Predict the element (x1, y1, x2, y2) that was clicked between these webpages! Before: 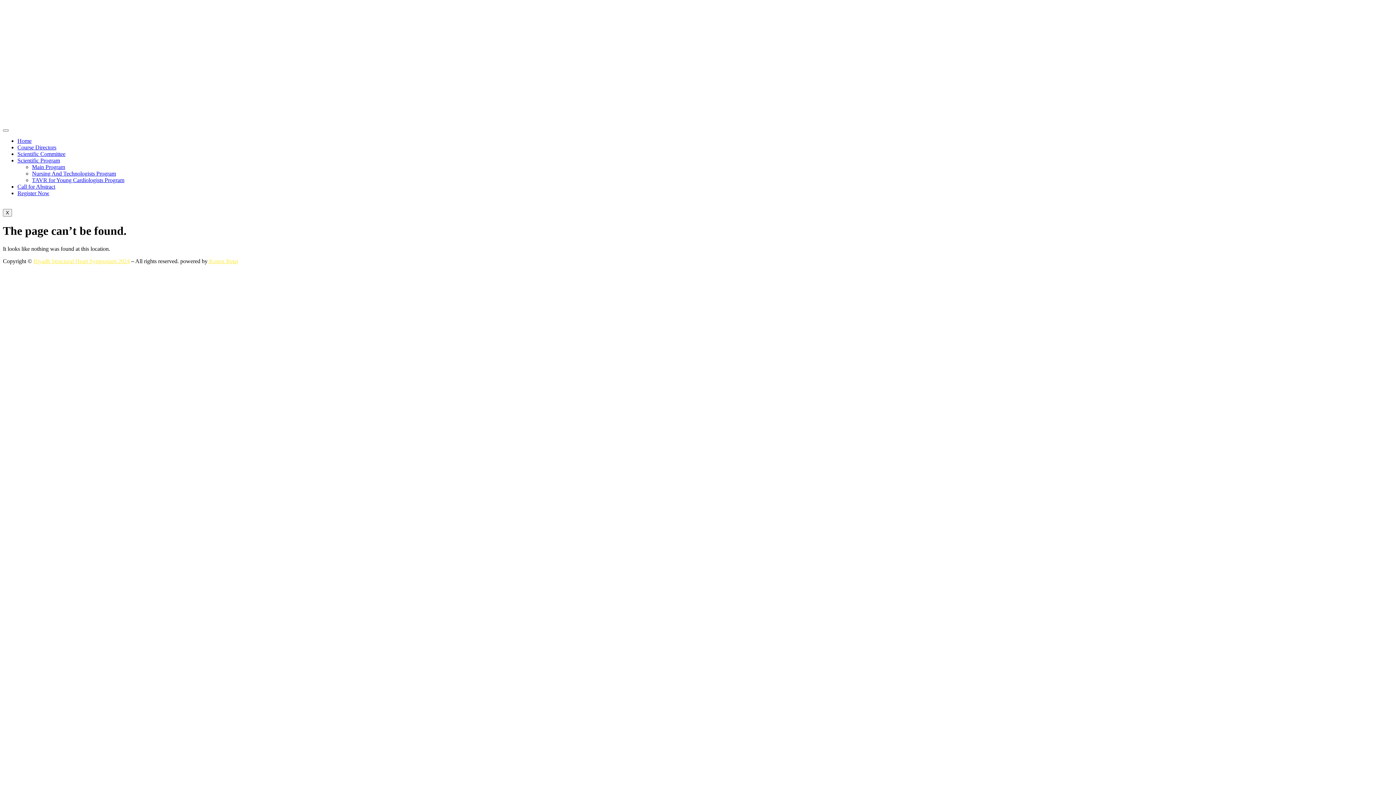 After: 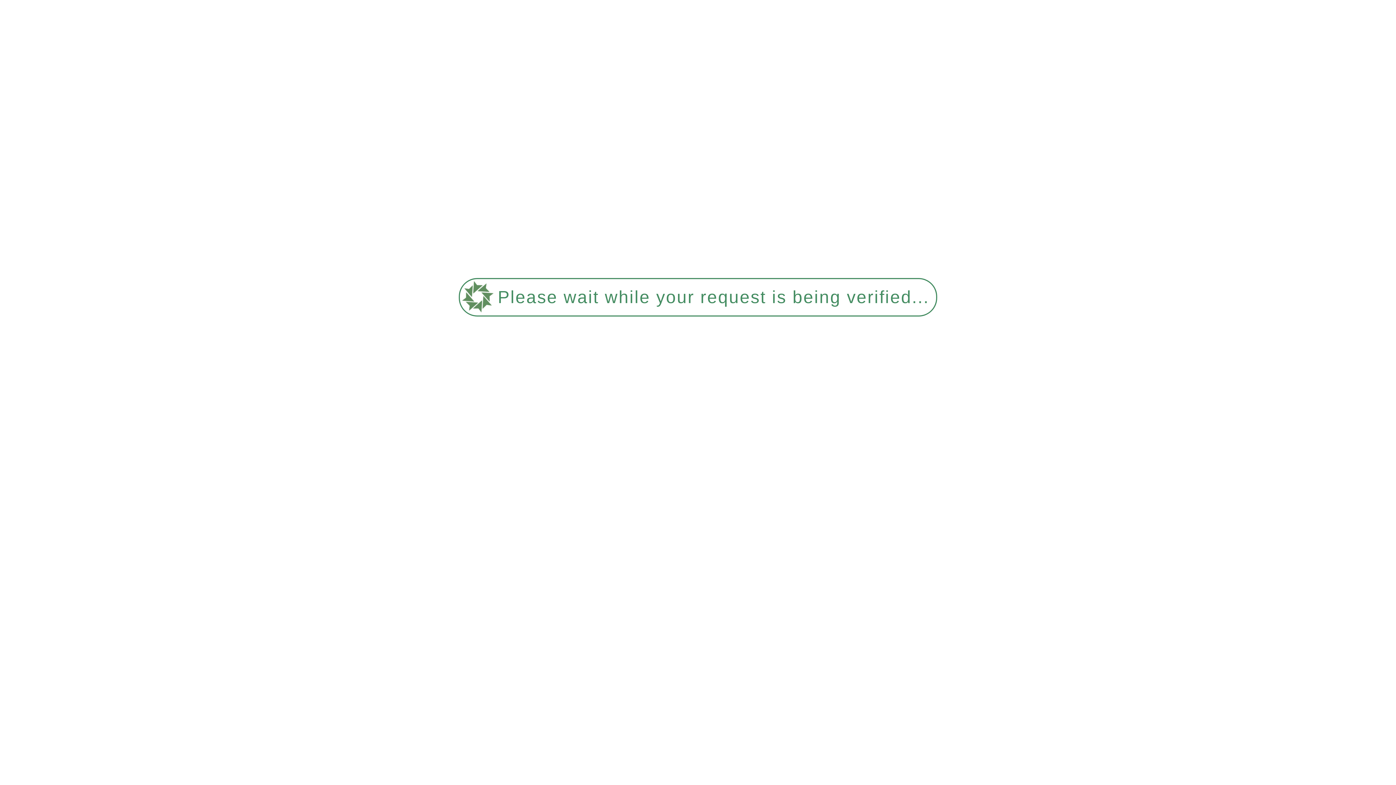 Action: label: Home bbox: (17, 137, 31, 144)